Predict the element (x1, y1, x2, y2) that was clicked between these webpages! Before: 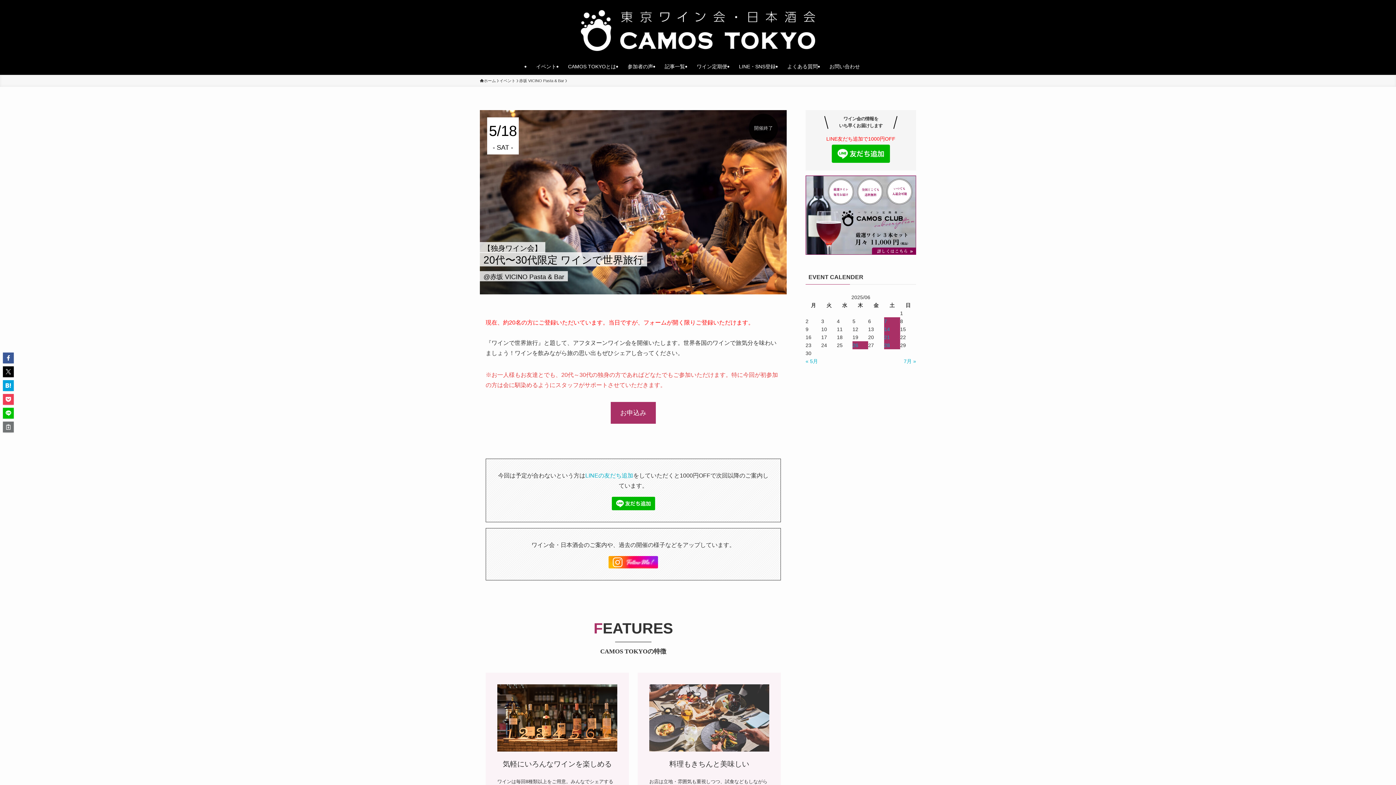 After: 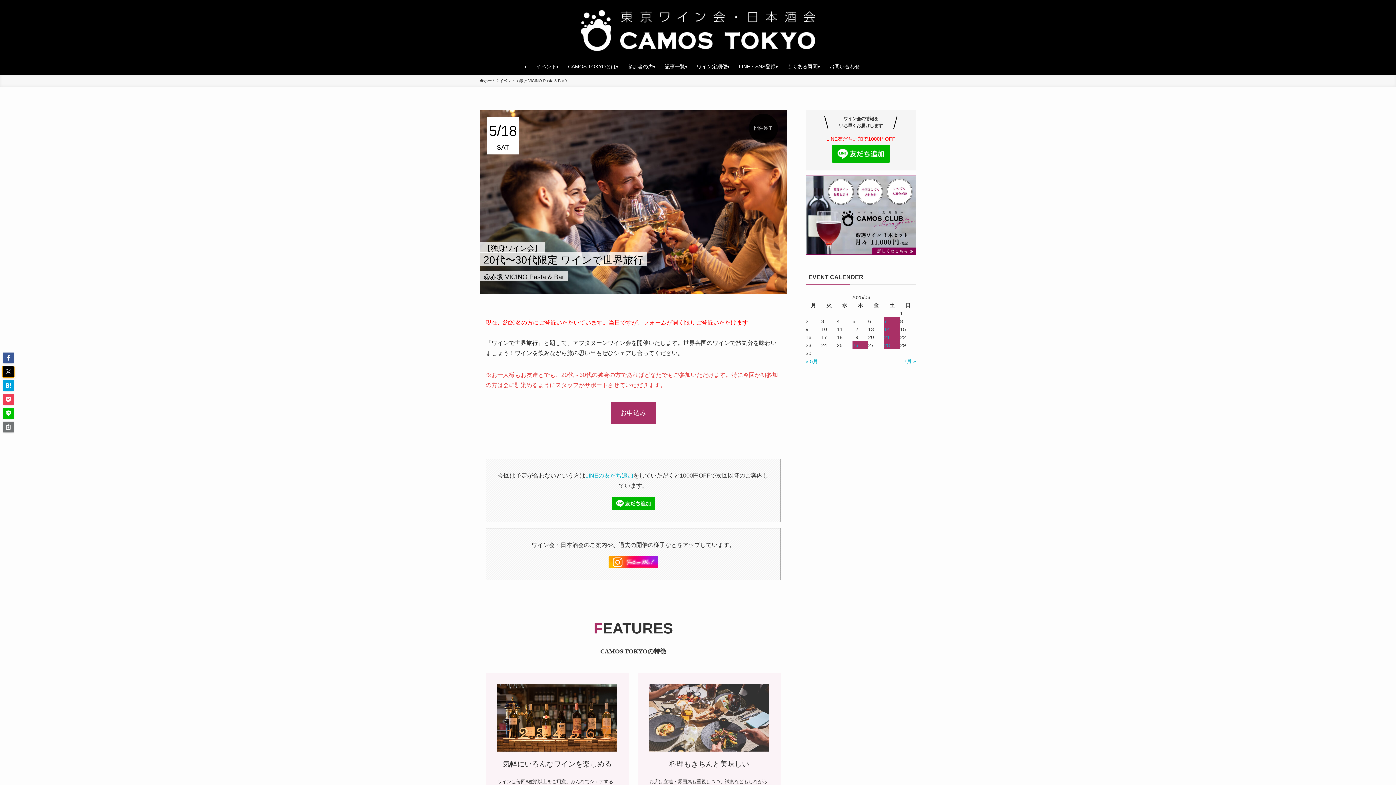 Action: bbox: (2, 366, 13, 377)